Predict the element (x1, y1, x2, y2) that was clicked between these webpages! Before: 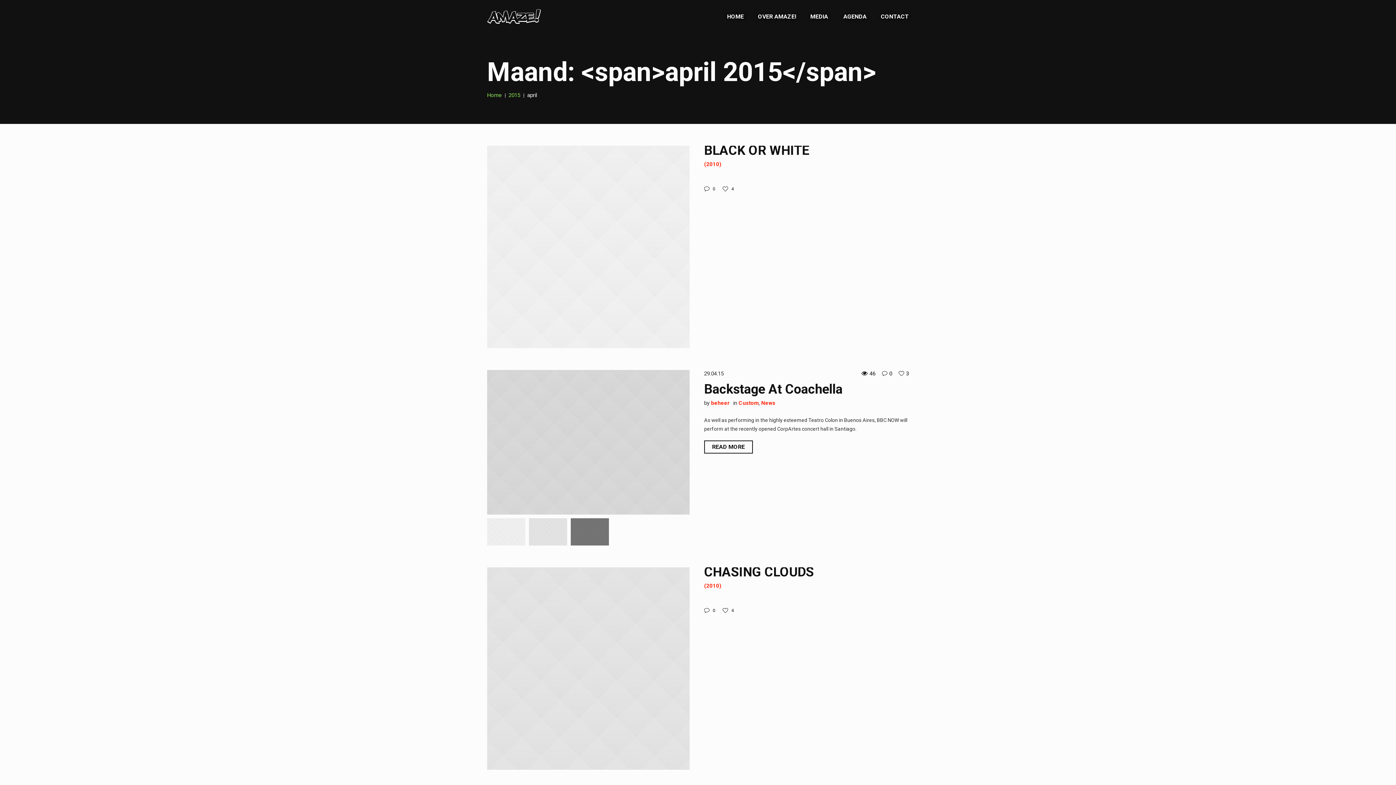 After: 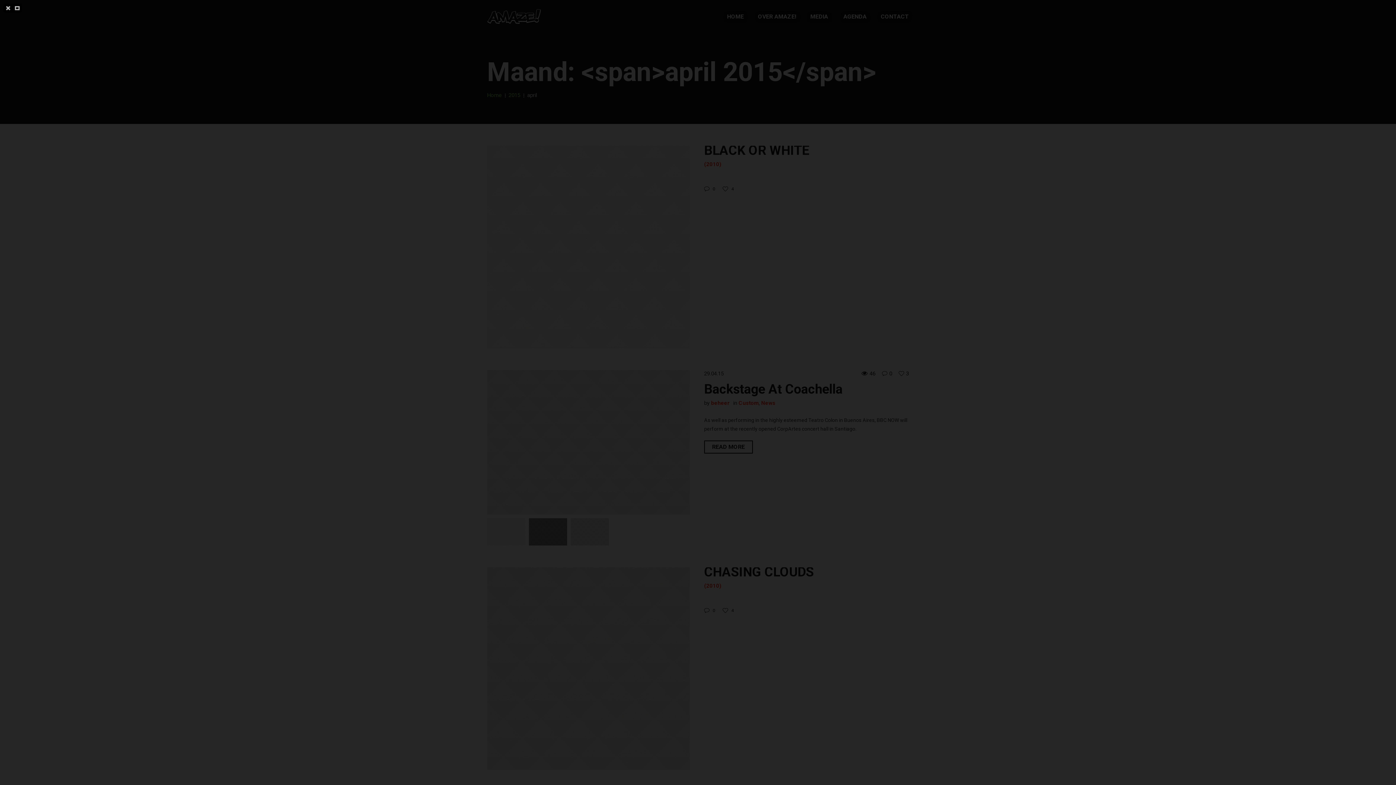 Action: bbox: (487, 145, 689, 348)